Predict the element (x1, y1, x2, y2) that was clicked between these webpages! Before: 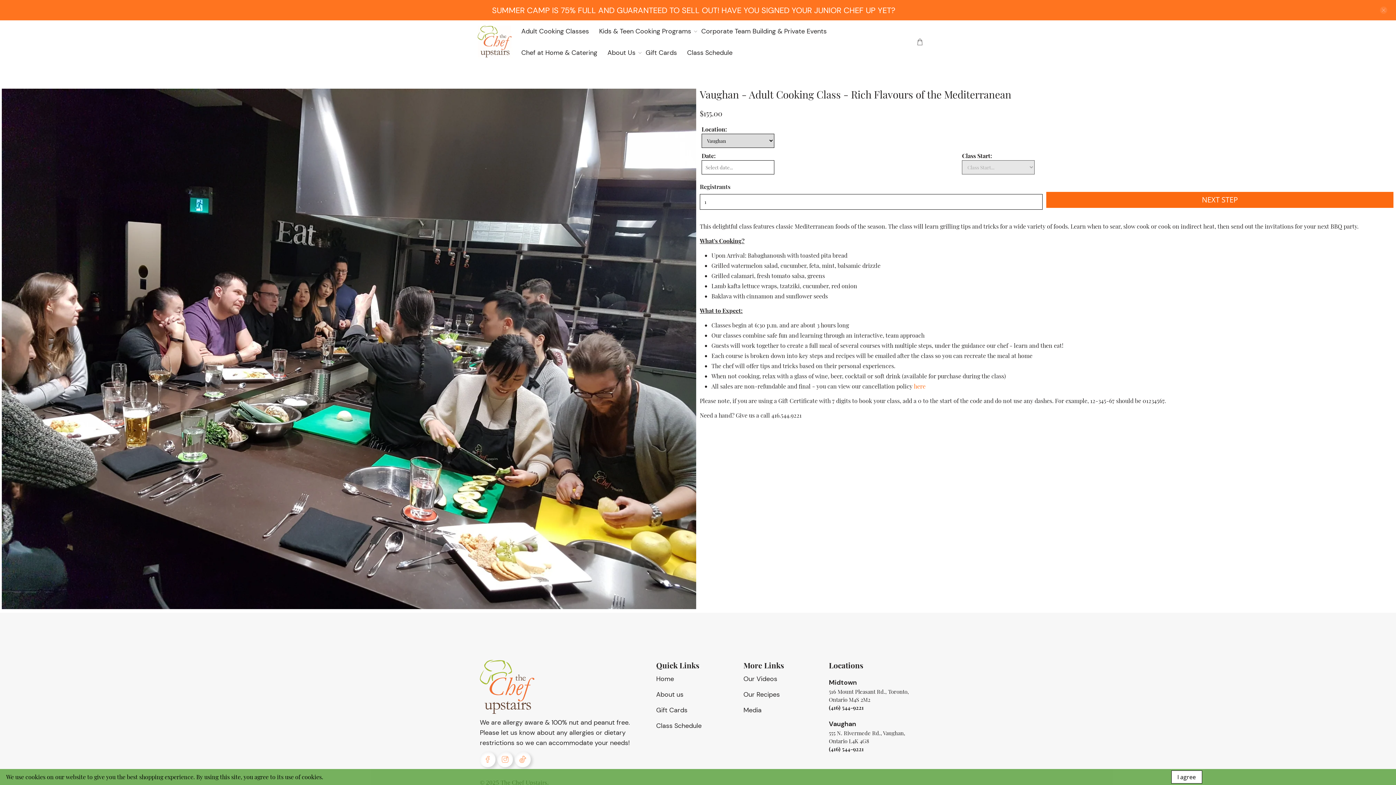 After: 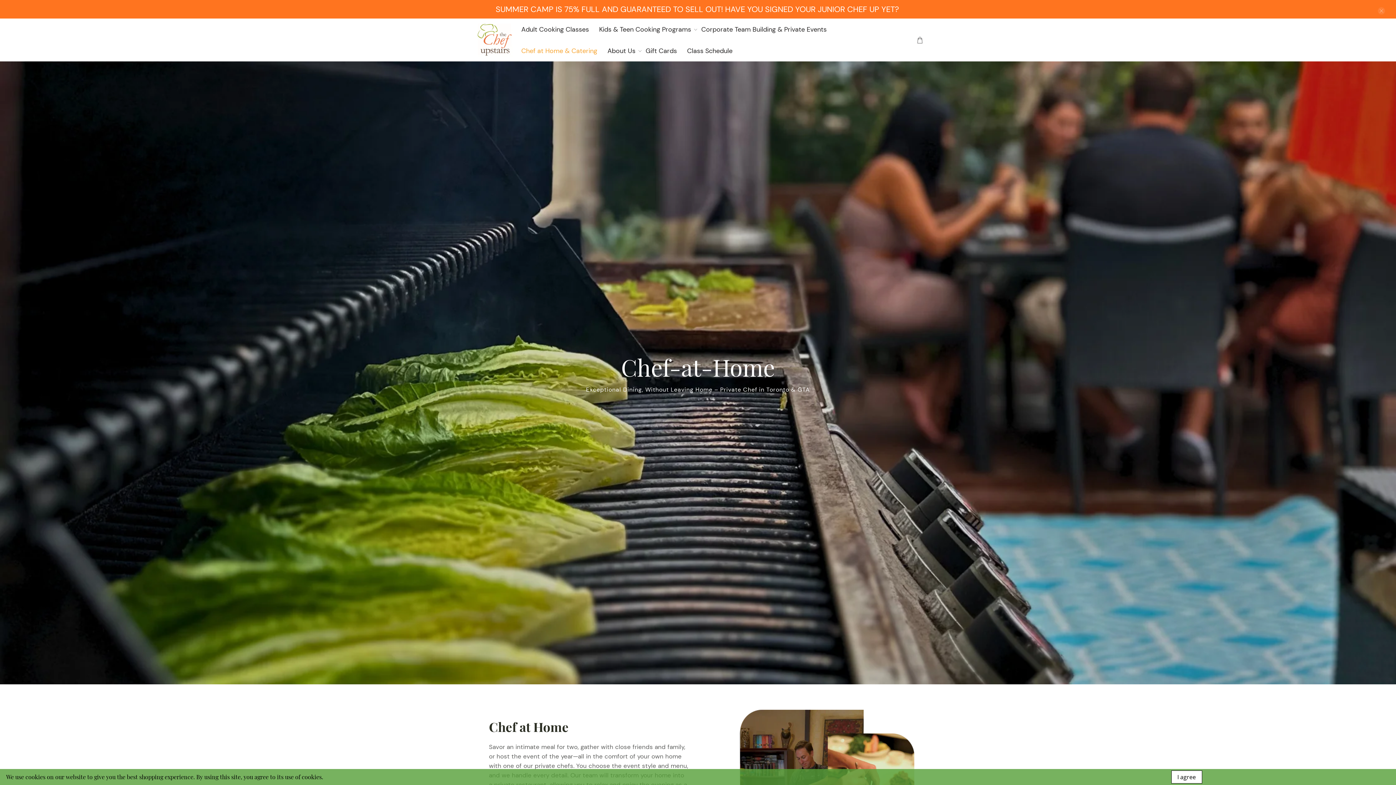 Action: label: Chef at Home & Catering bbox: (516, 47, 602, 58)